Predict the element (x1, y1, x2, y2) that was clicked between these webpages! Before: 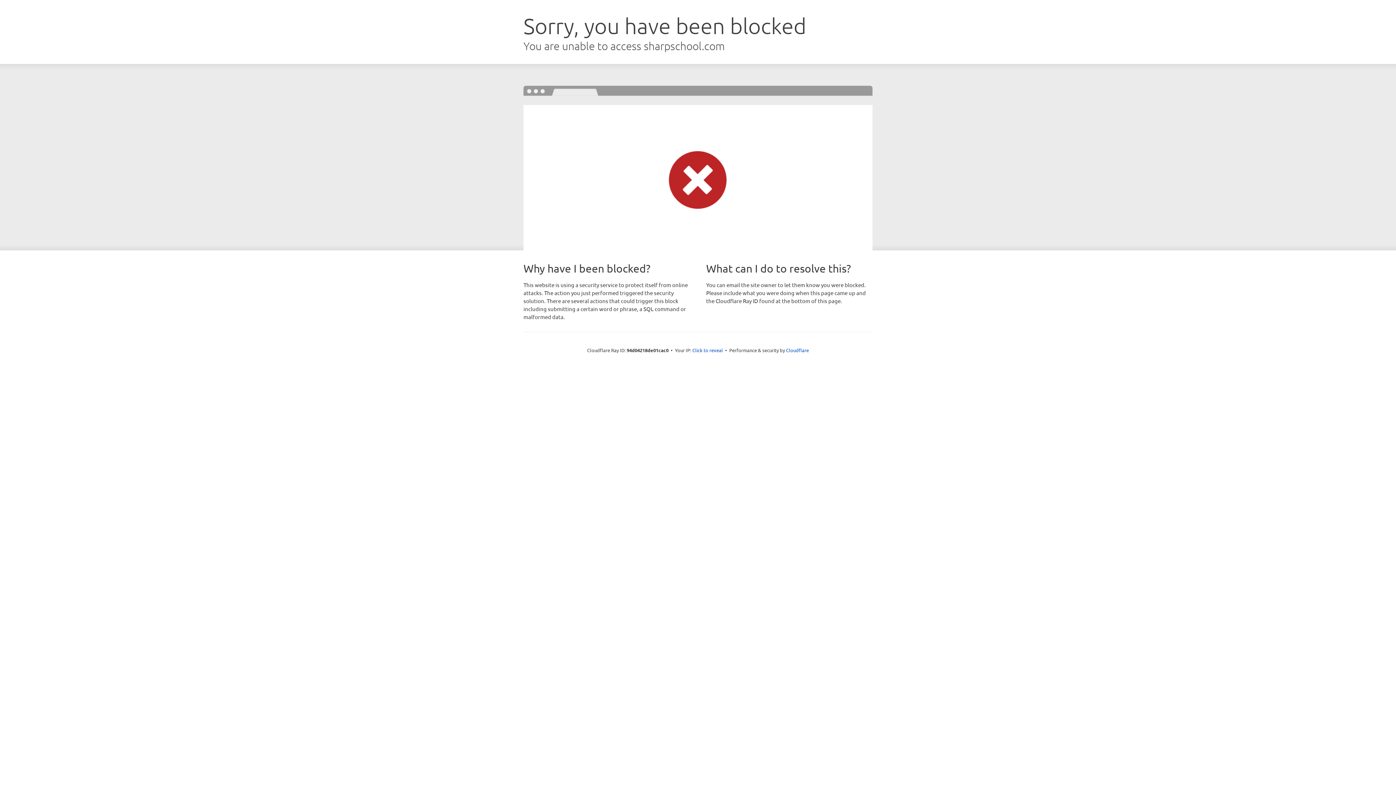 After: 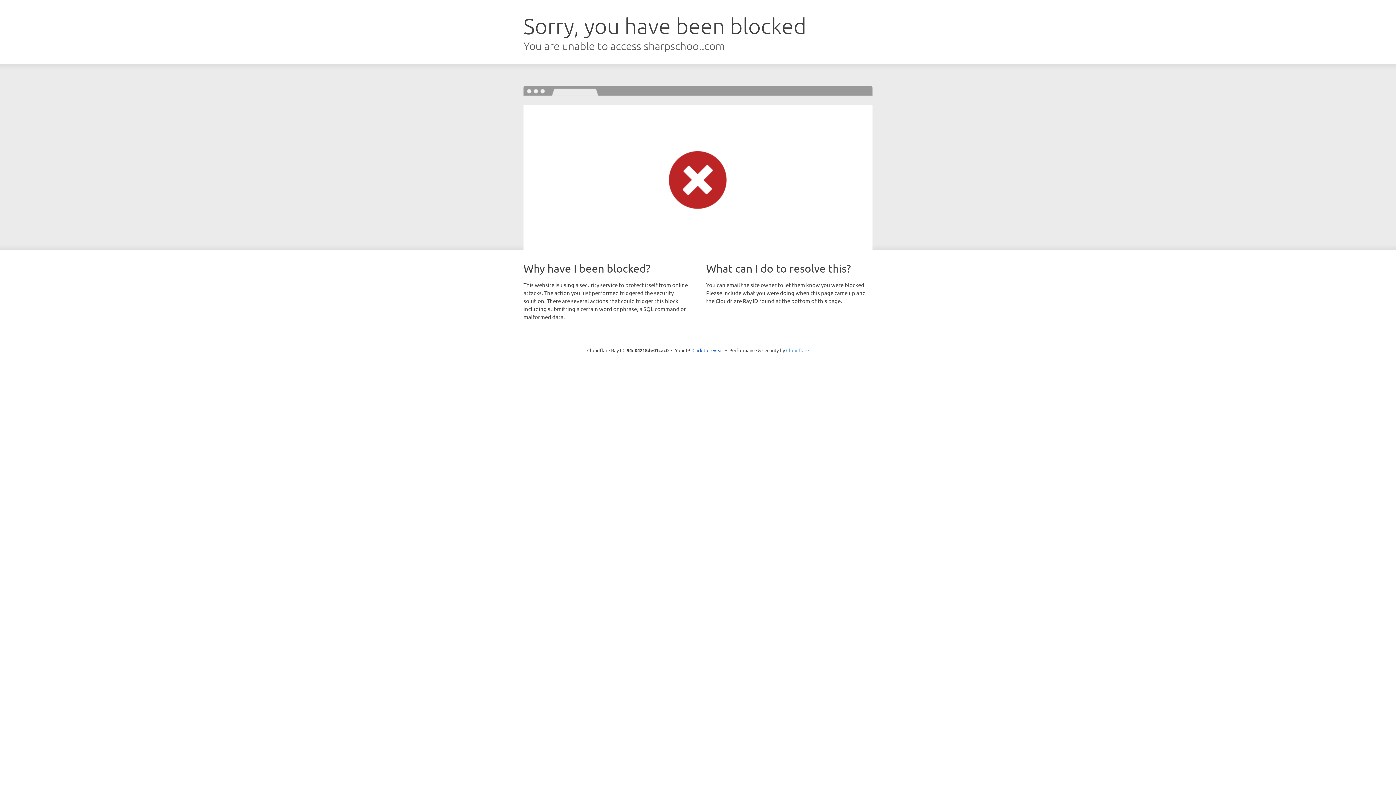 Action: label: Cloudflare bbox: (786, 347, 809, 353)